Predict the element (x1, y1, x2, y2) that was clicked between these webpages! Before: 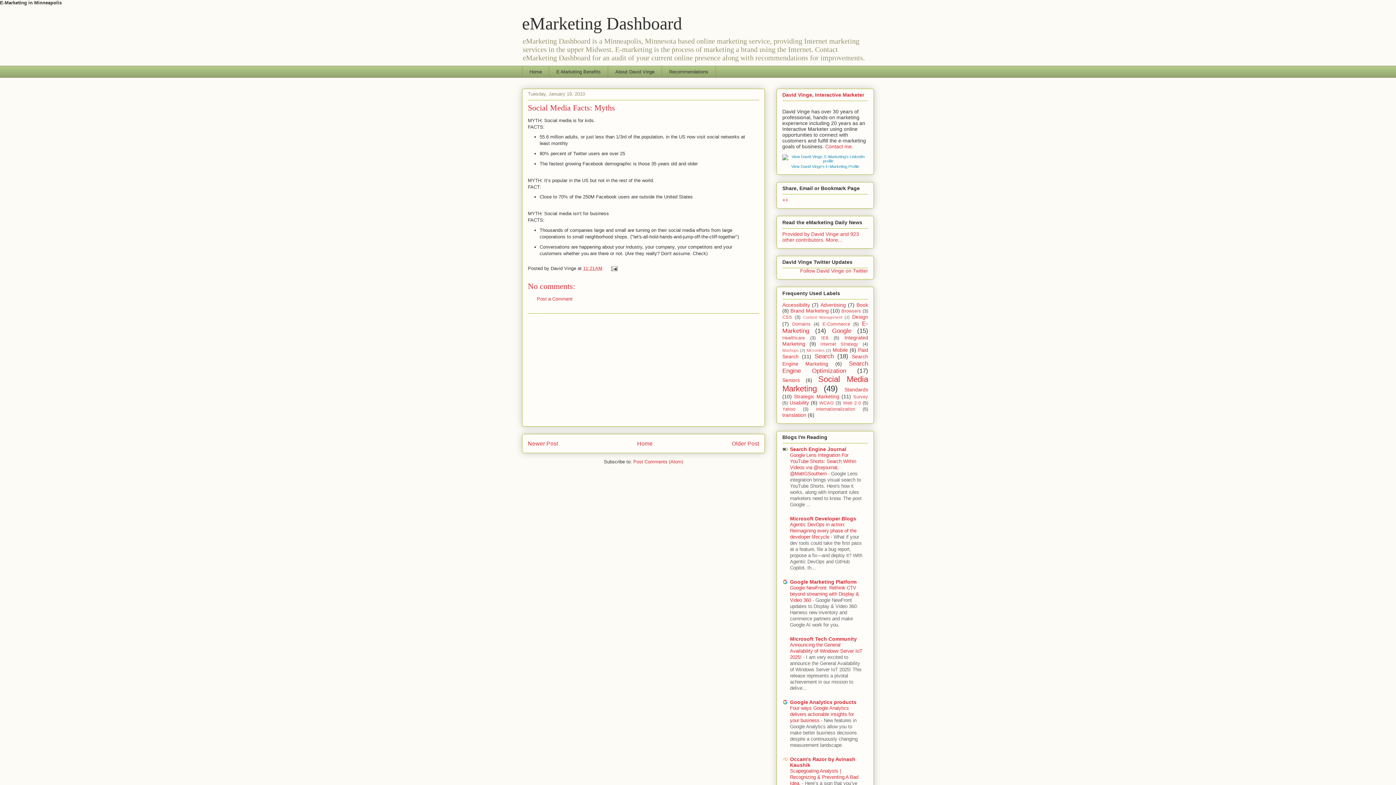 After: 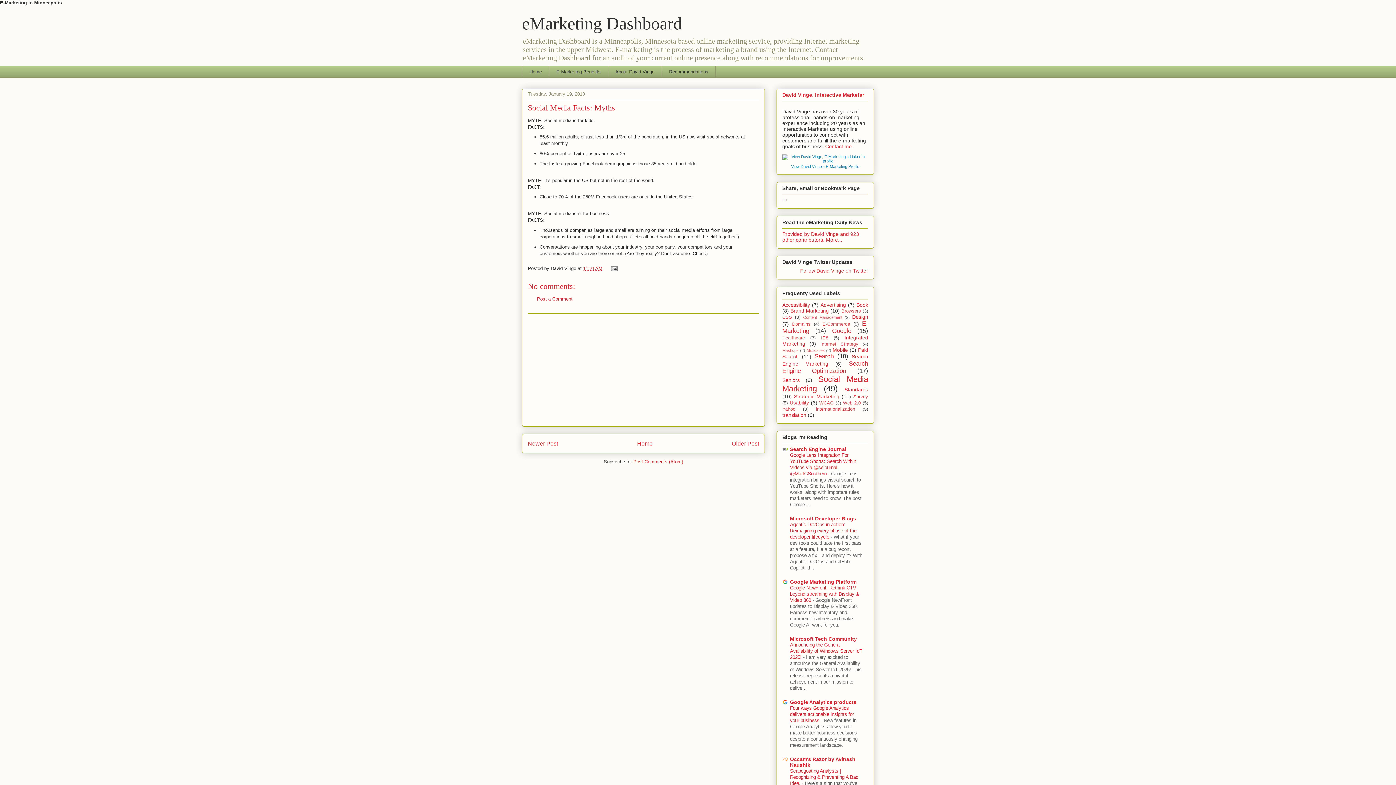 Action: label: 11:21 AM bbox: (583, 265, 602, 271)